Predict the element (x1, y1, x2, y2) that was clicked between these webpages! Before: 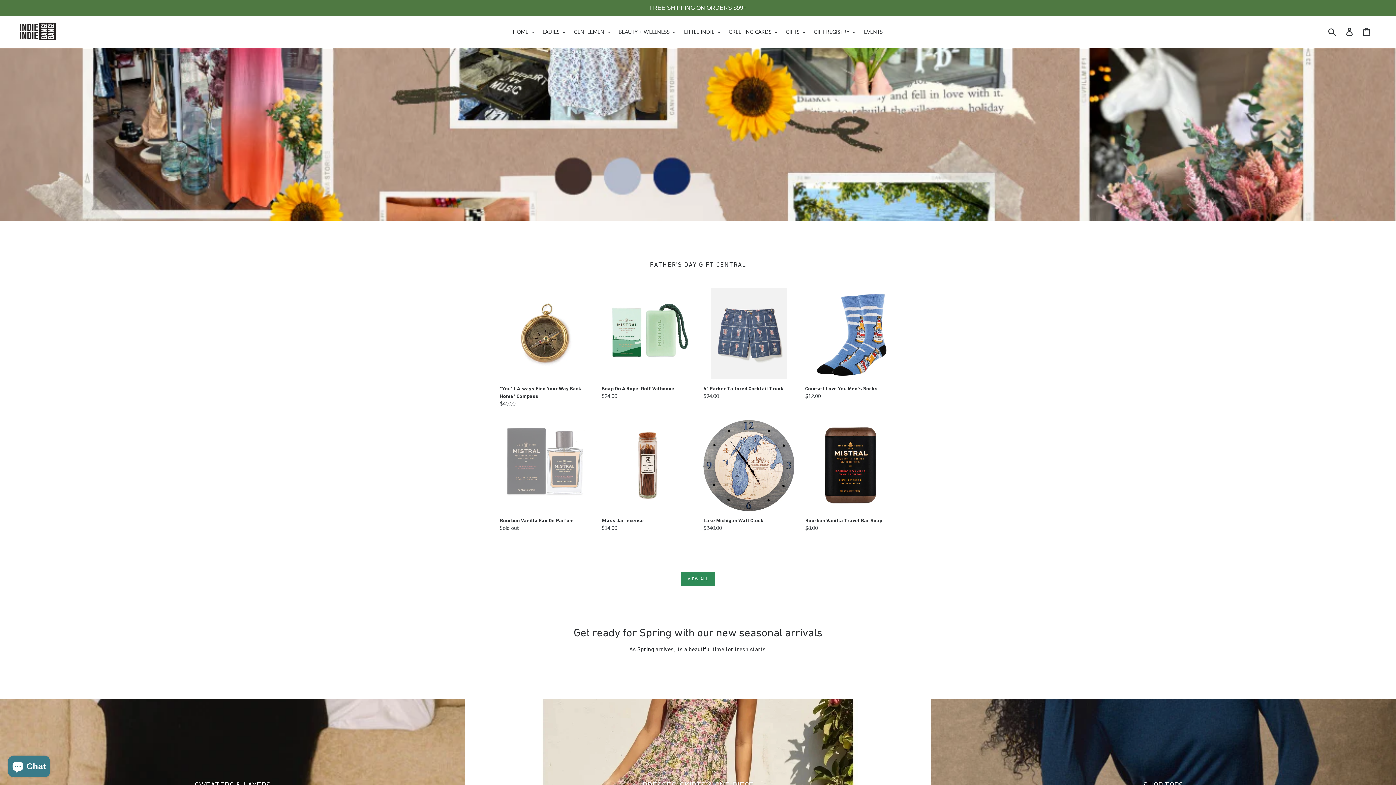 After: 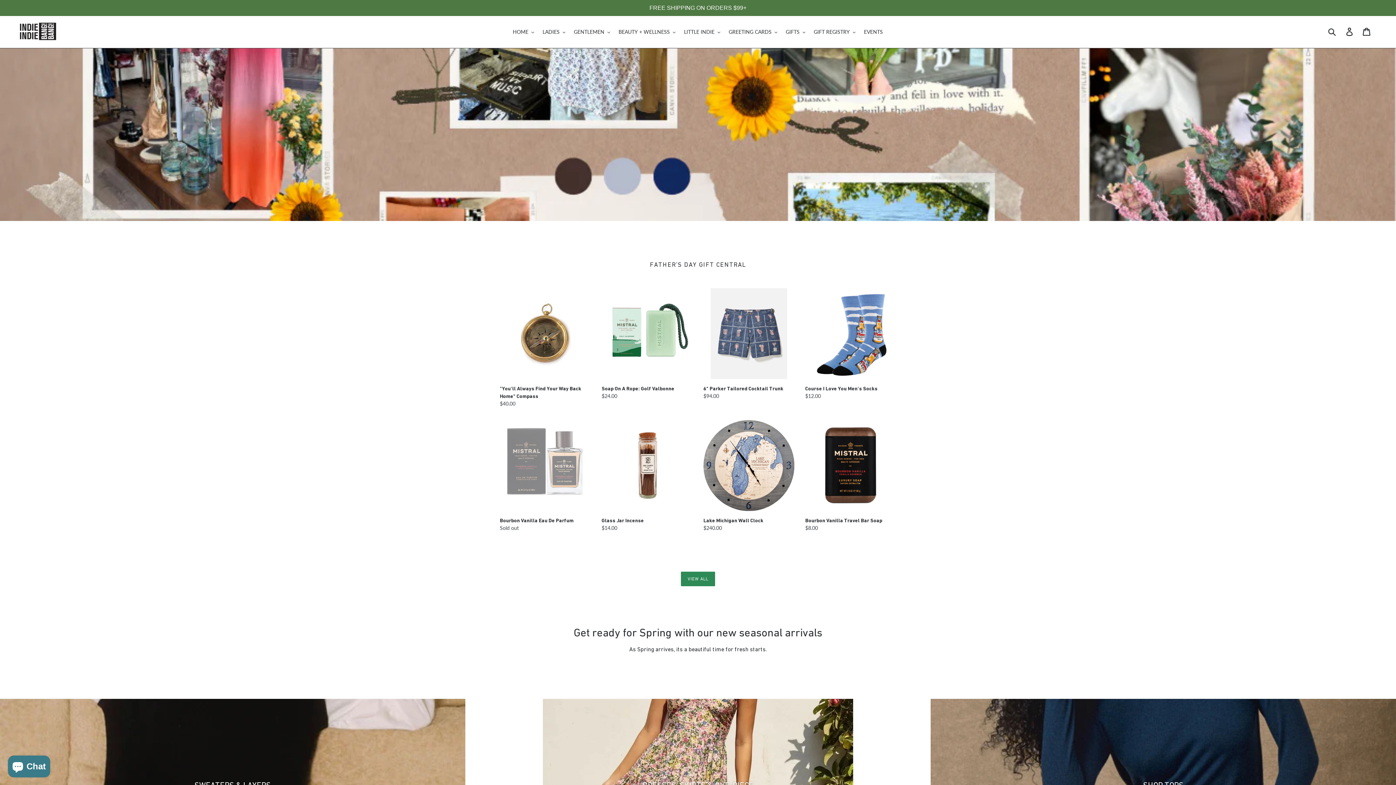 Action: bbox: (20, 21, 358, 42)